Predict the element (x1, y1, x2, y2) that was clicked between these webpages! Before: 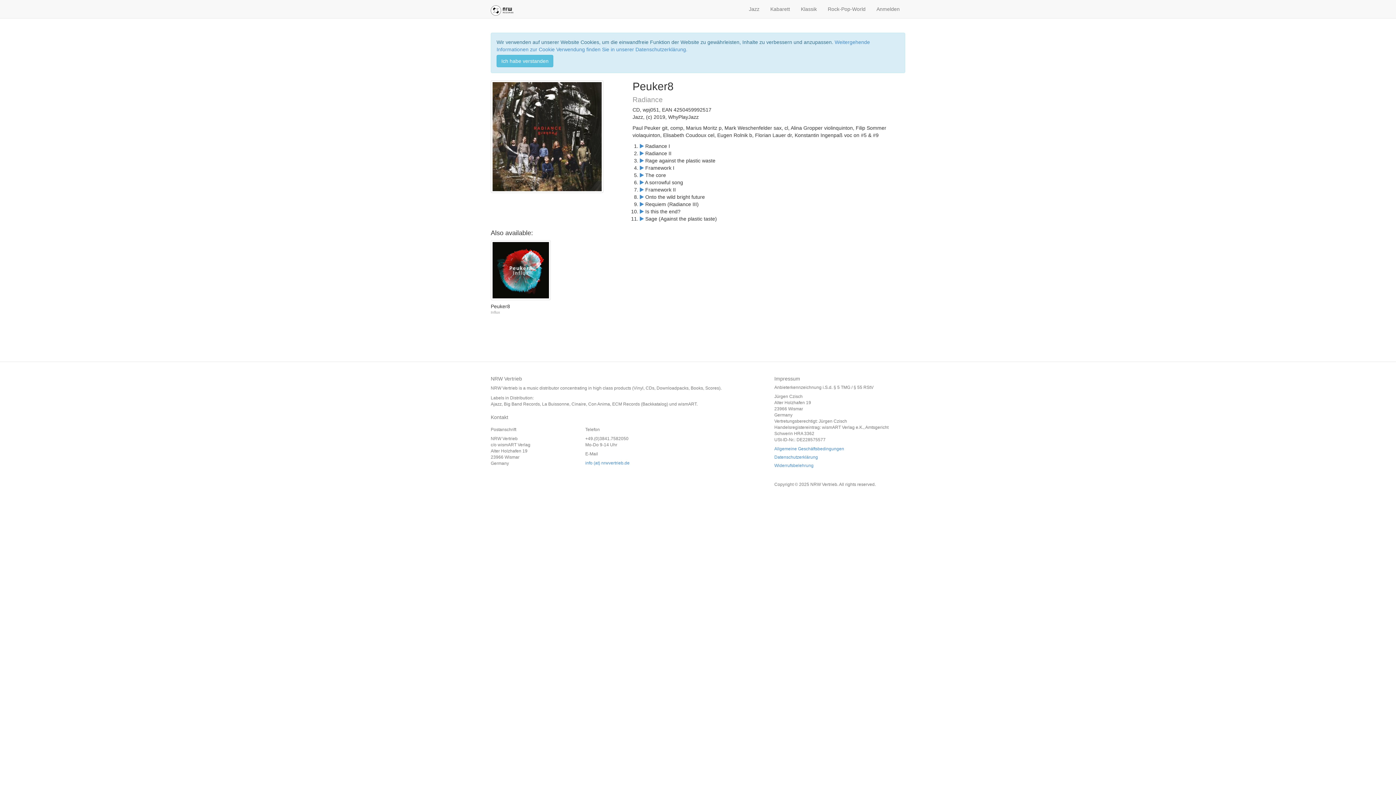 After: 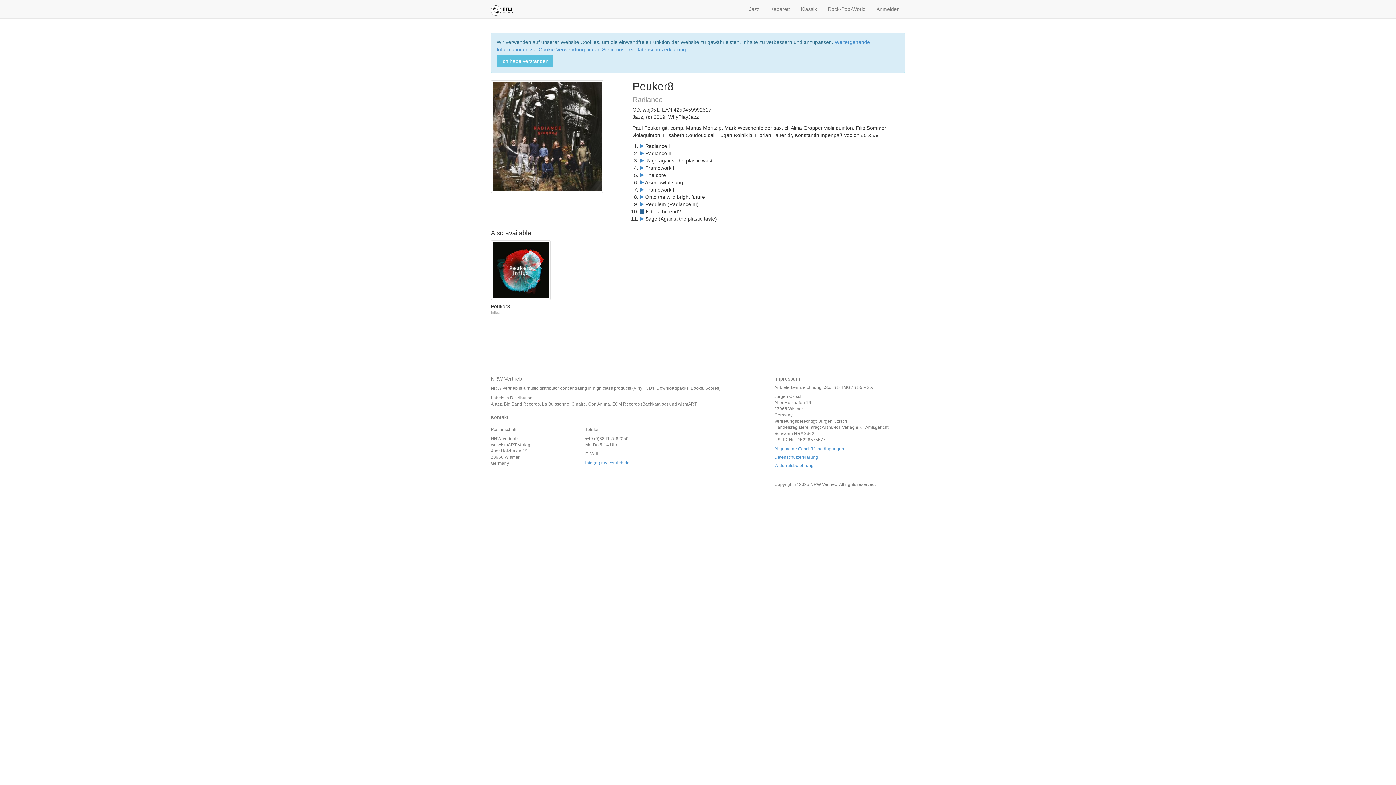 Action: bbox: (640, 208, 644, 214)